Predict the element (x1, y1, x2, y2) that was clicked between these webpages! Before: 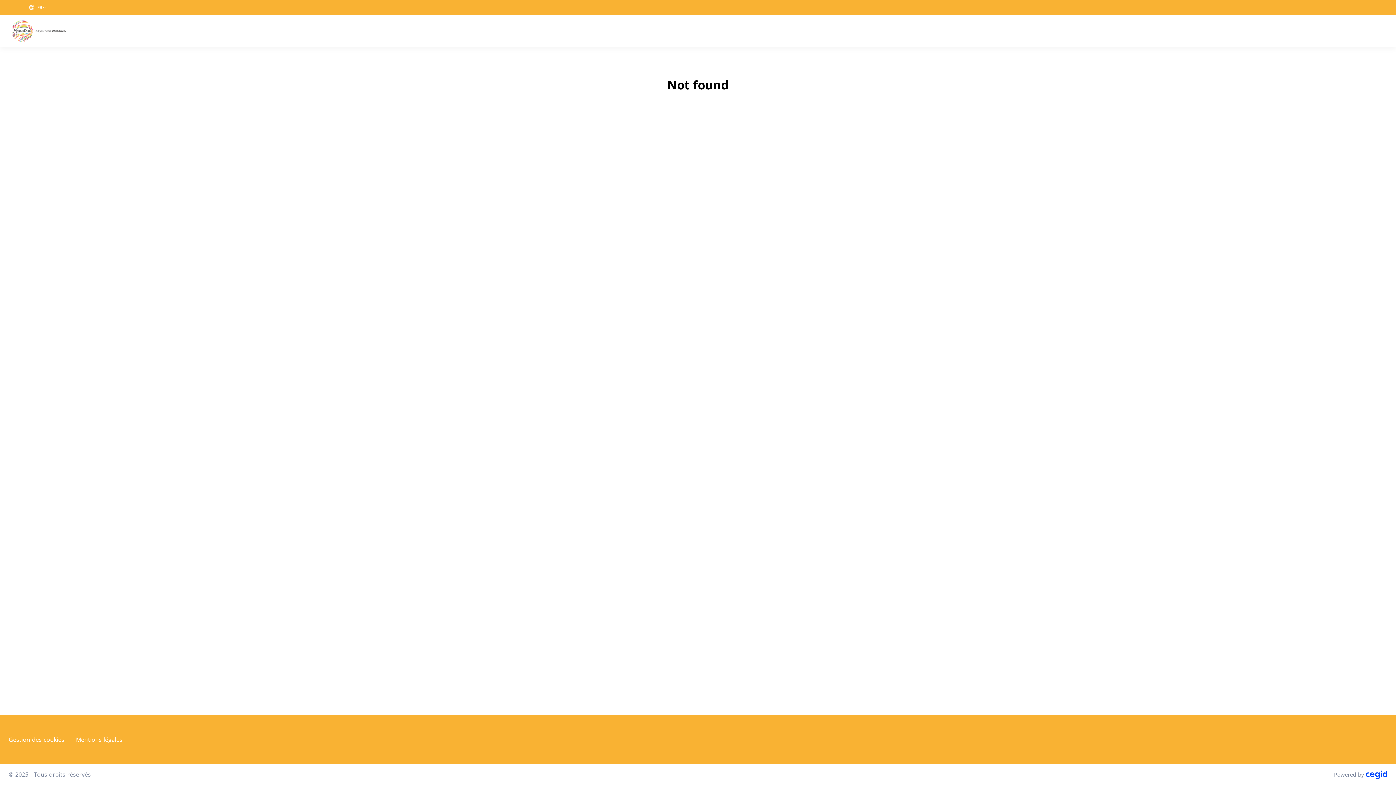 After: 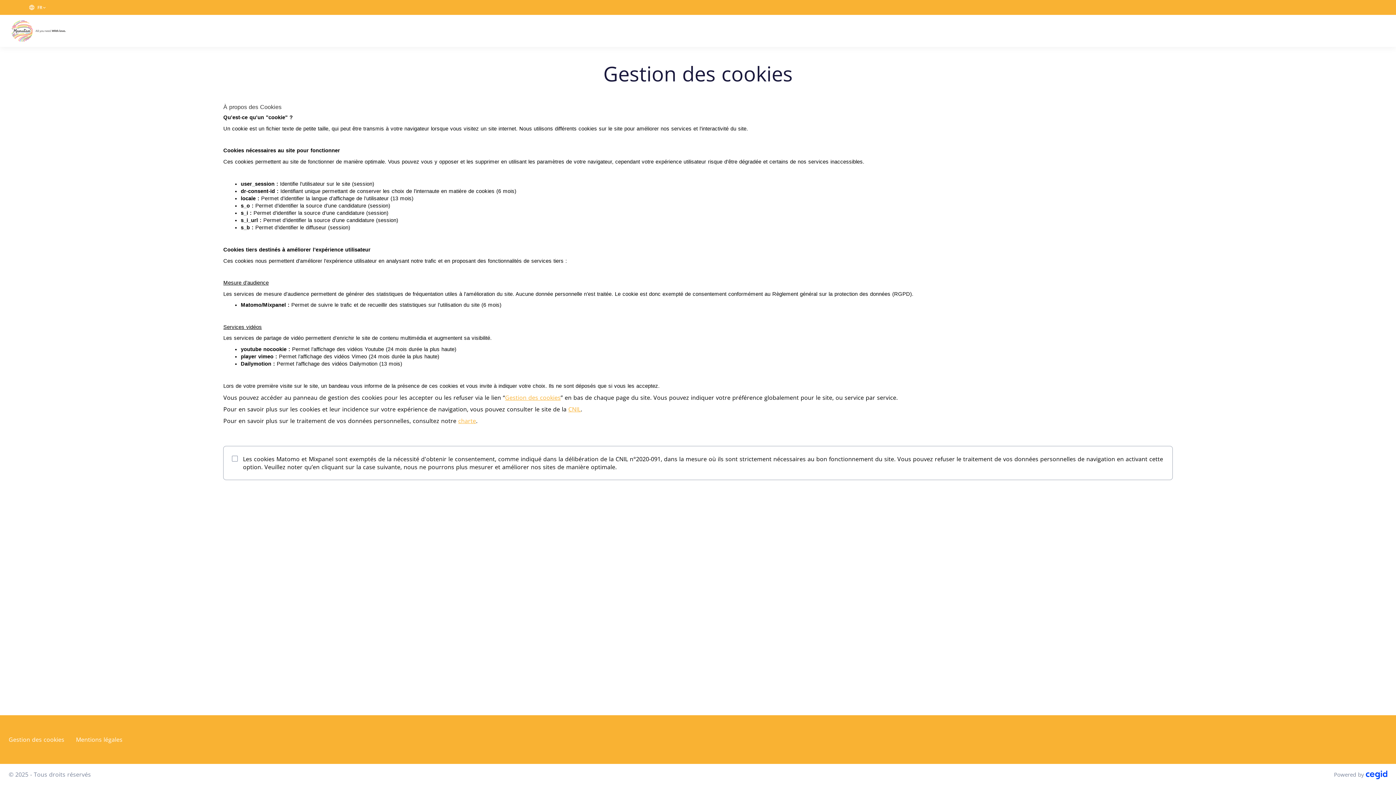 Action: bbox: (8, 736, 64, 744) label: Gestion des cookies